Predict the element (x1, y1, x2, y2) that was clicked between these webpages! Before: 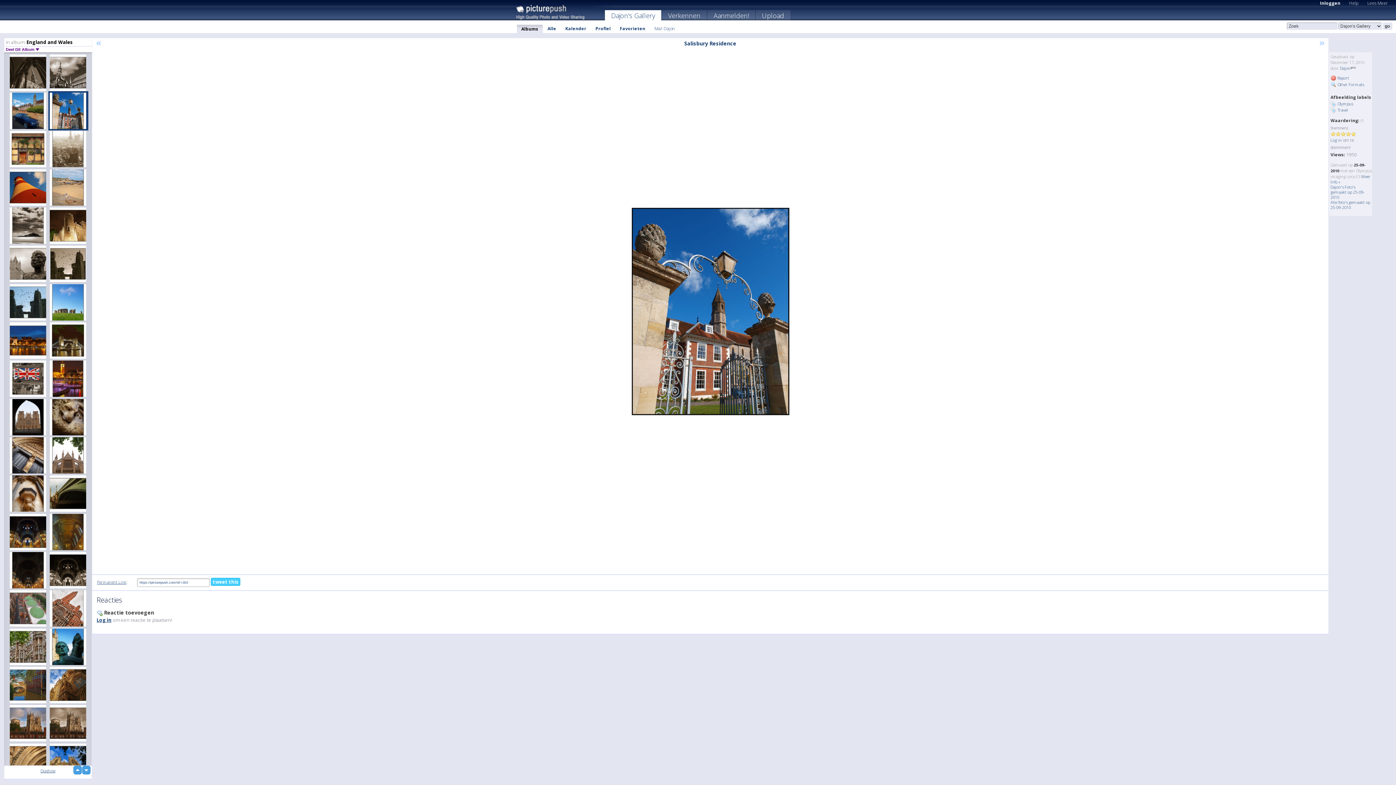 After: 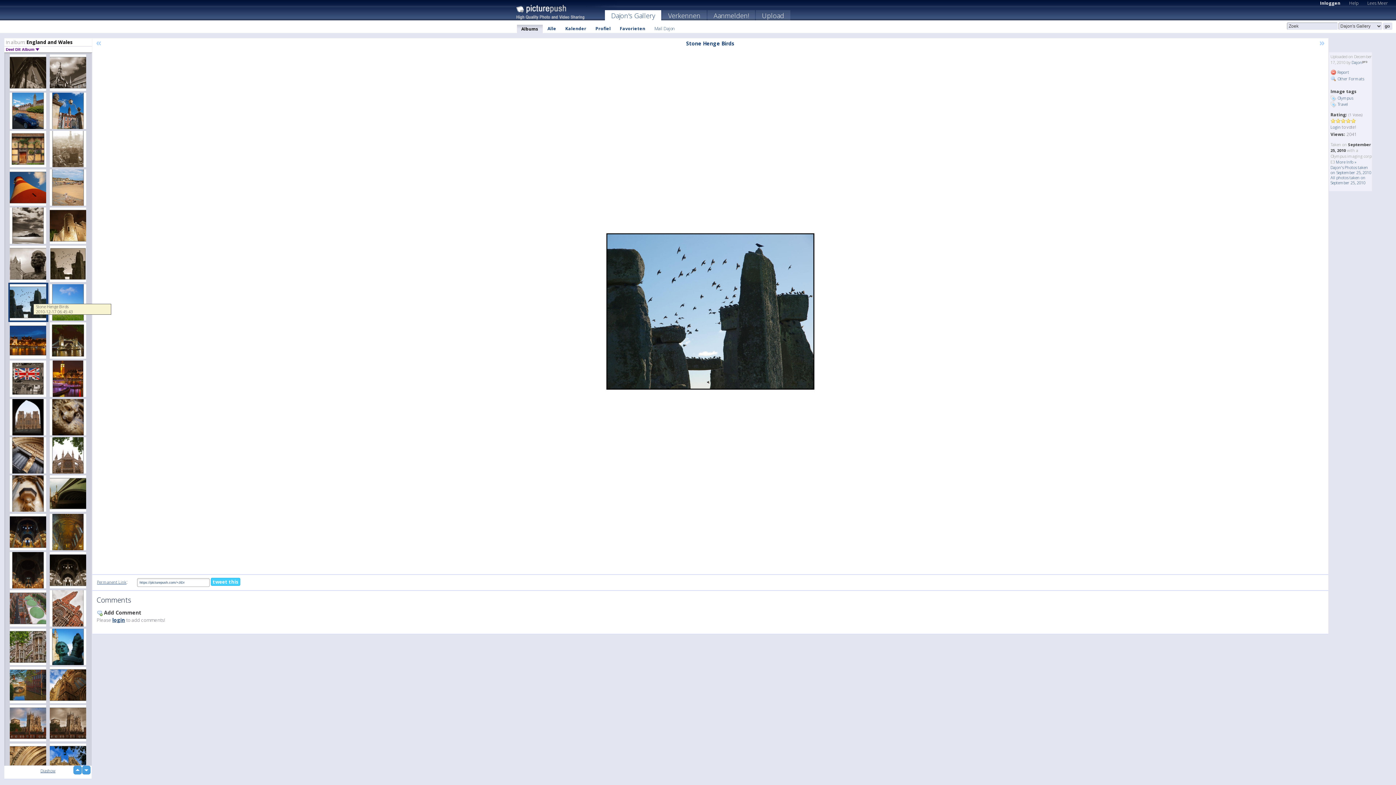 Action: bbox: (8, 282, 48, 322)